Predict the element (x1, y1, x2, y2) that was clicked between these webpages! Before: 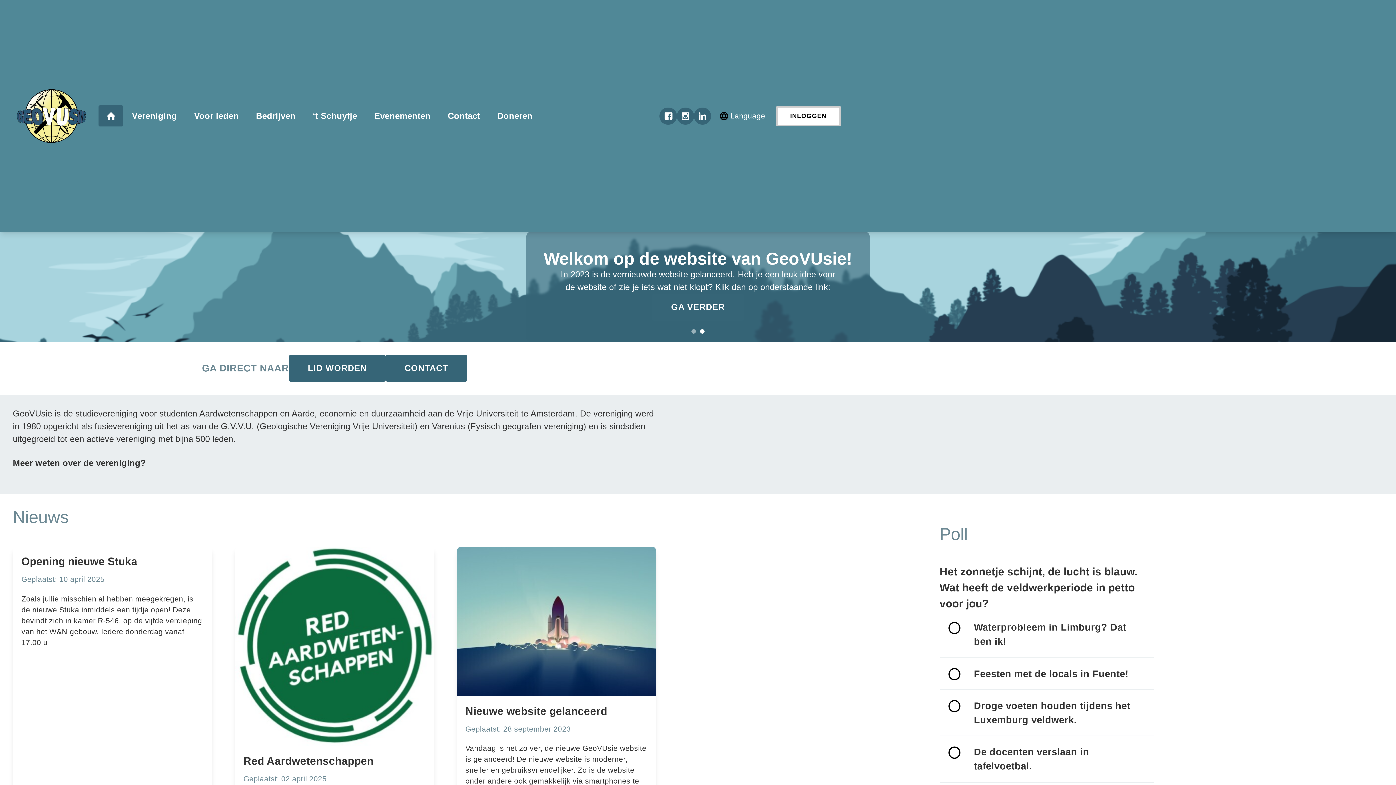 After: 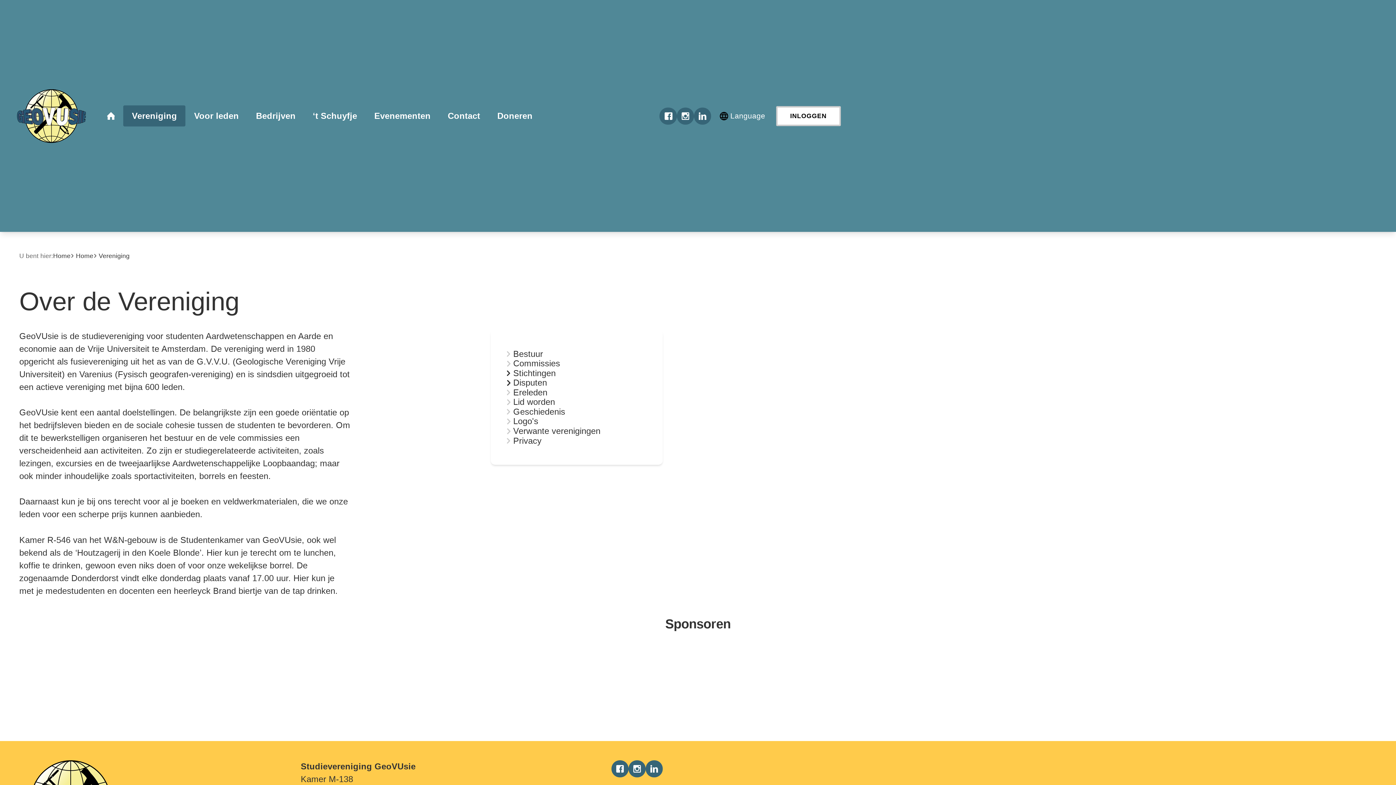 Action: bbox: (12, 458, 145, 468) label: Meer weten over de vereniging?